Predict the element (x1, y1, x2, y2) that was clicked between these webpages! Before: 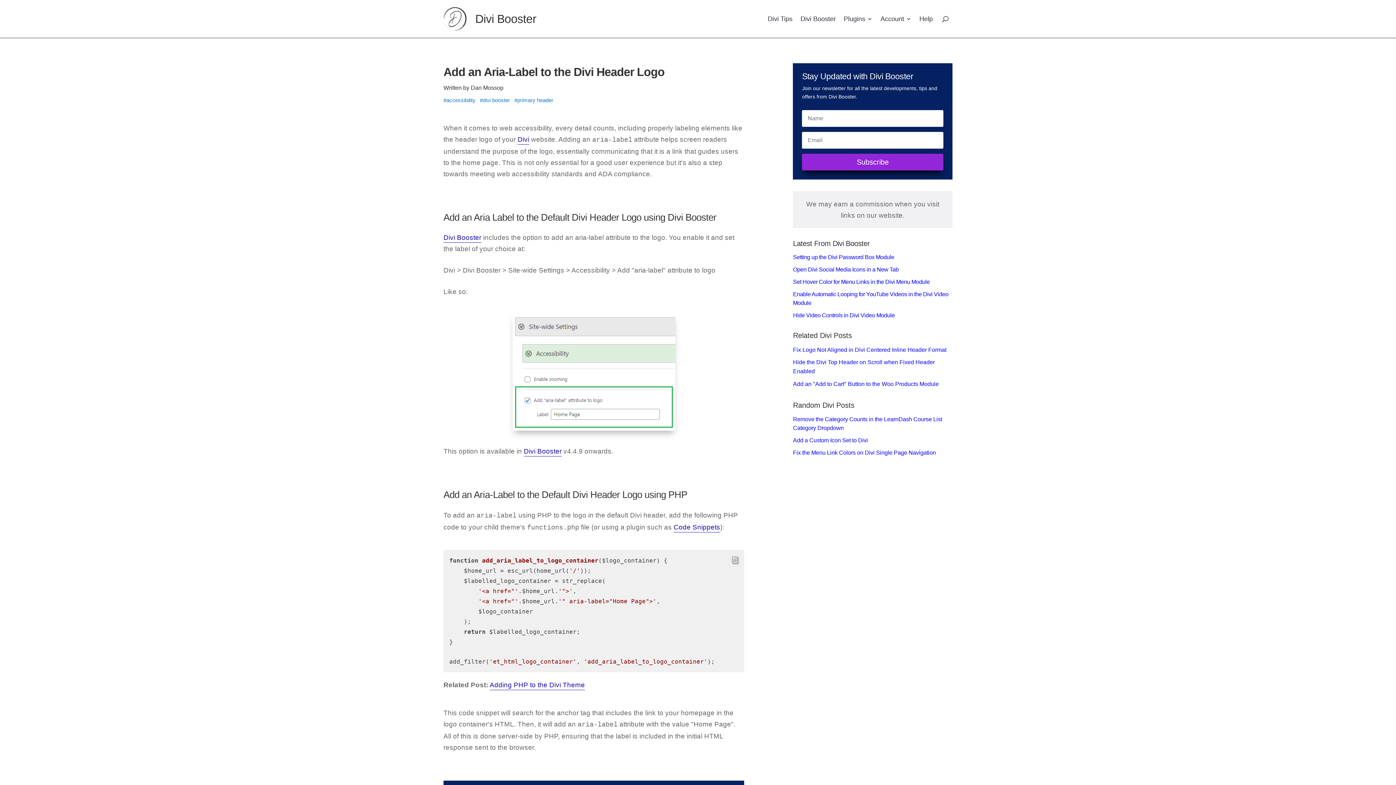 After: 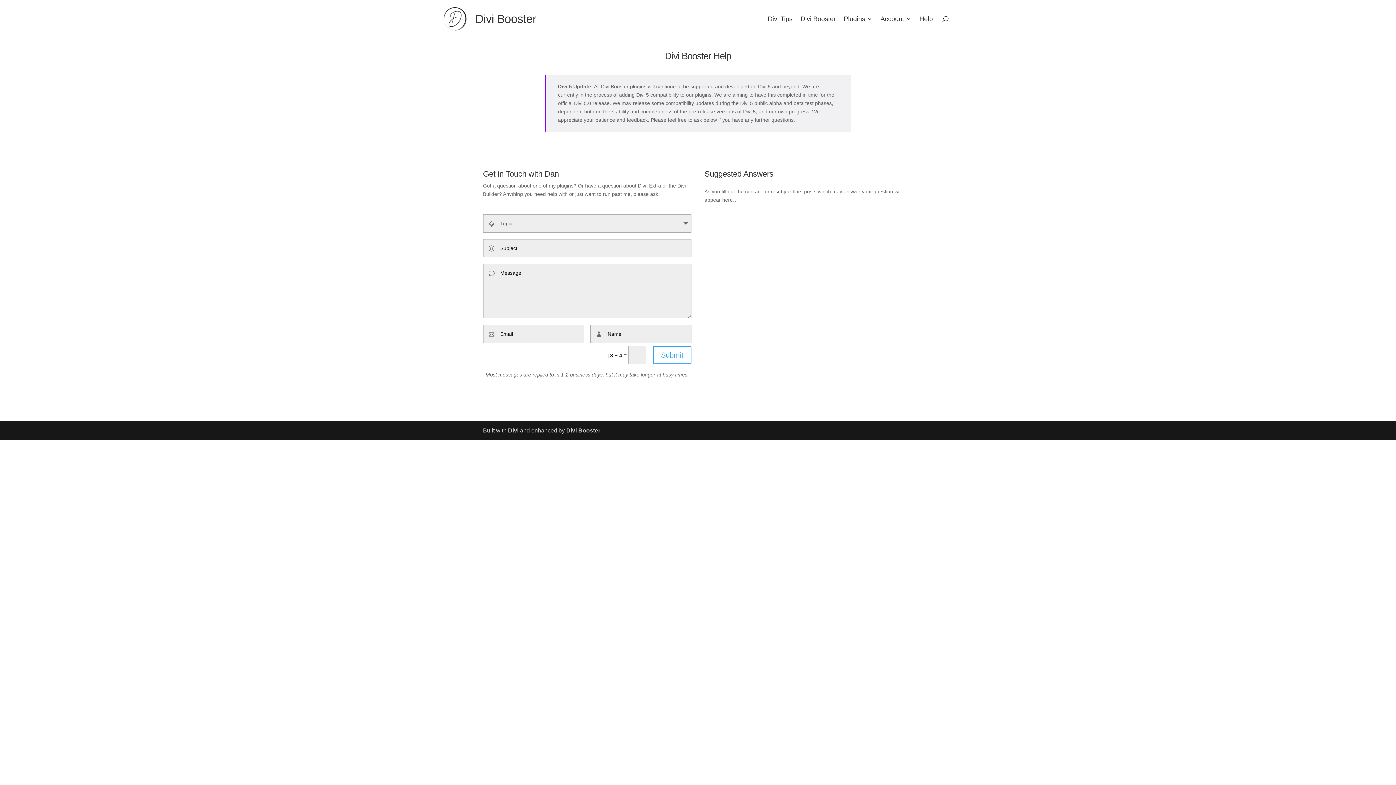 Action: label: Help bbox: (919, 10, 933, 30)